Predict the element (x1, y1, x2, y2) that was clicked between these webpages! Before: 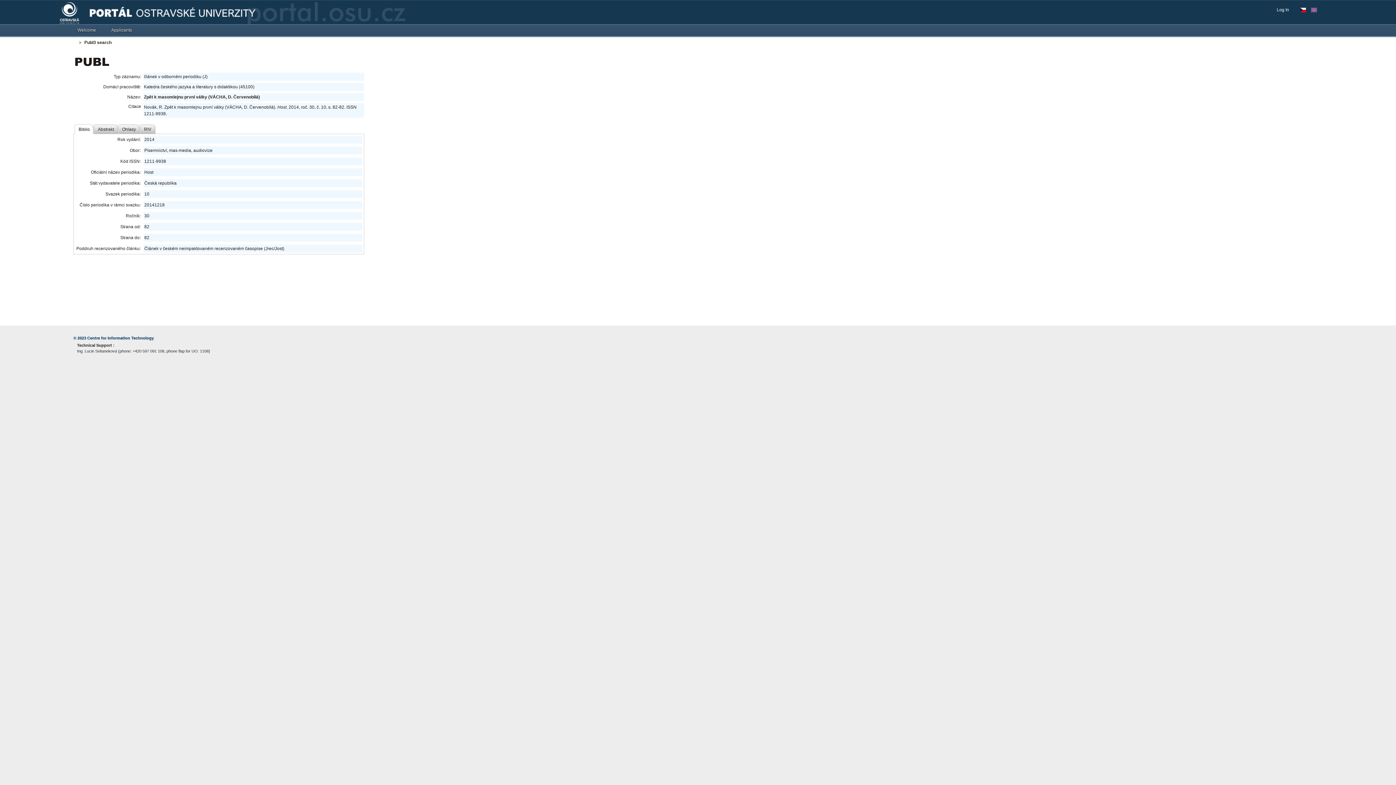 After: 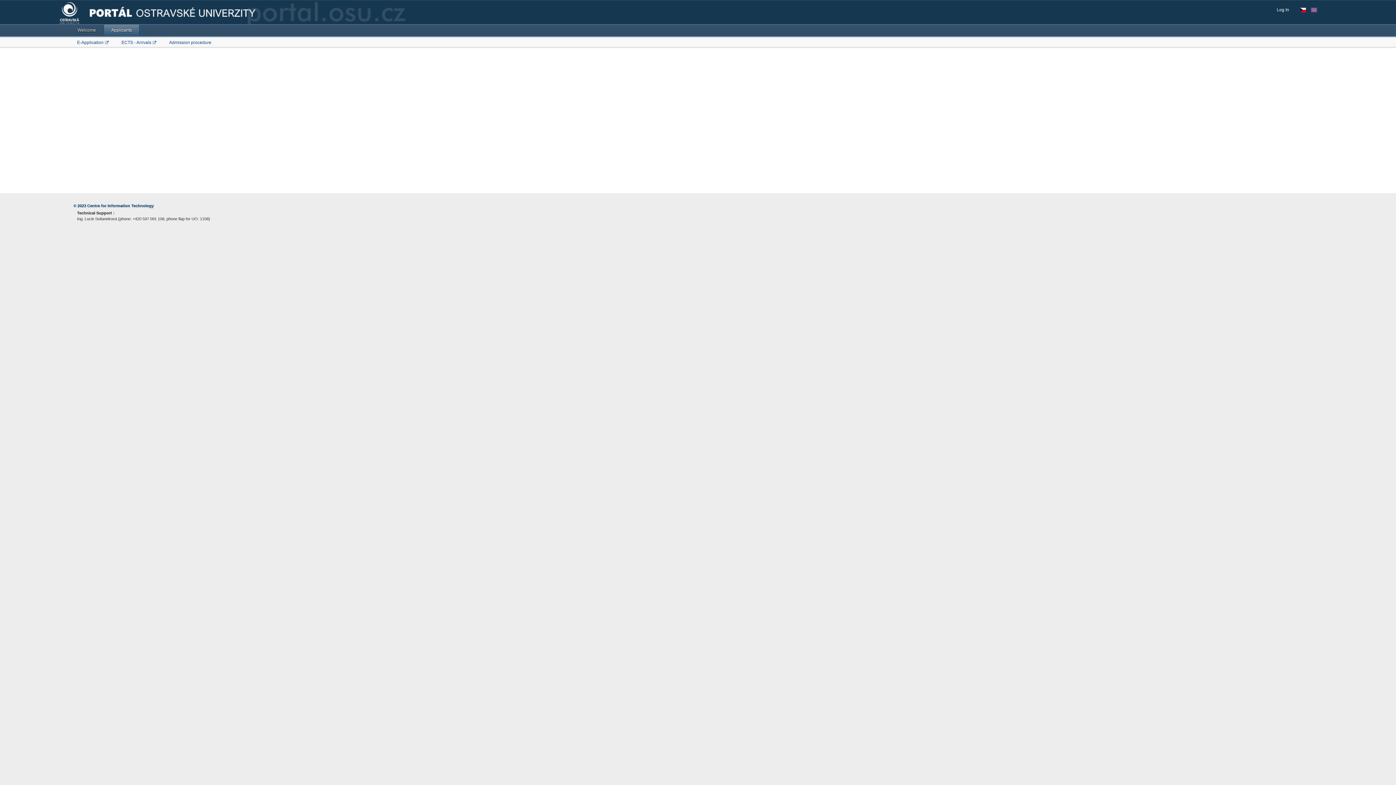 Action: bbox: (103, 24, 139, 35) label: Applicants